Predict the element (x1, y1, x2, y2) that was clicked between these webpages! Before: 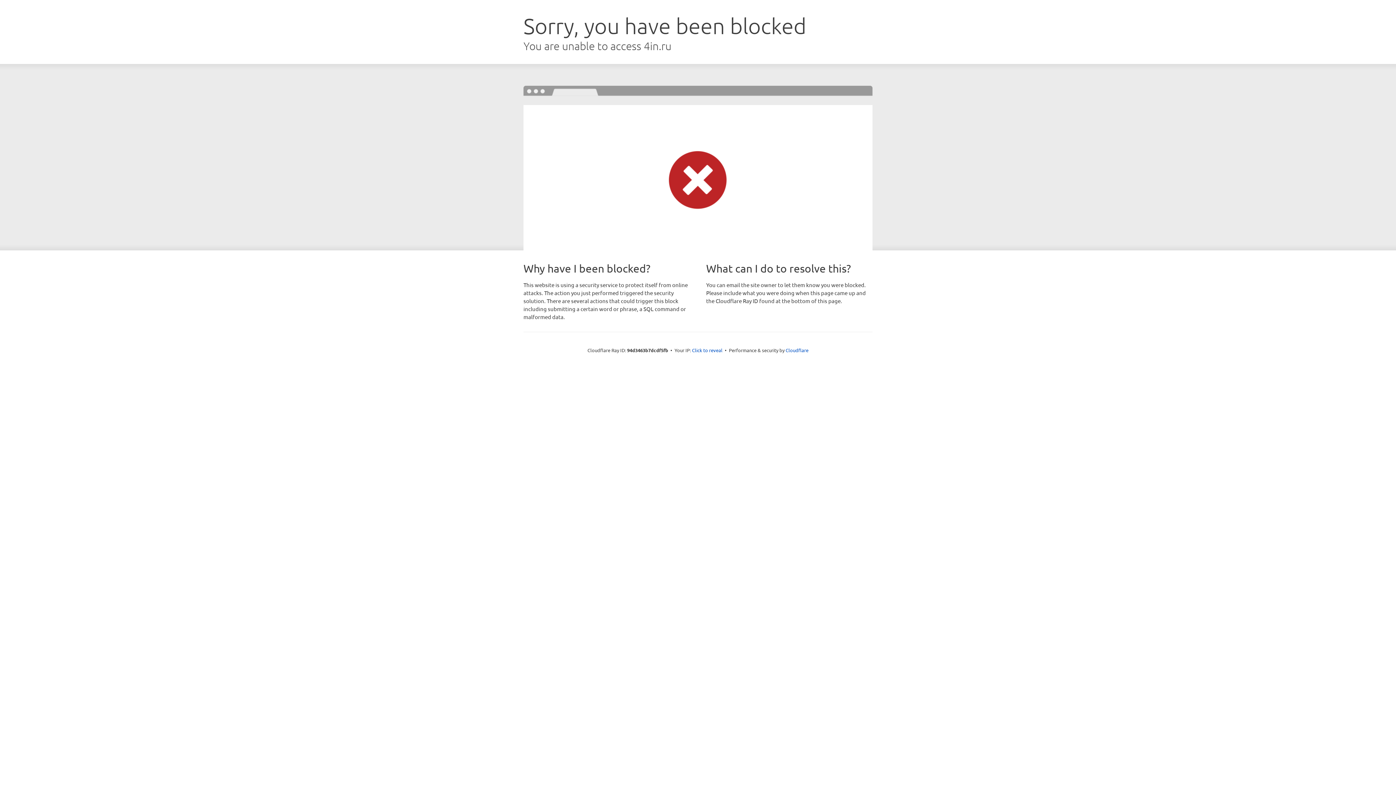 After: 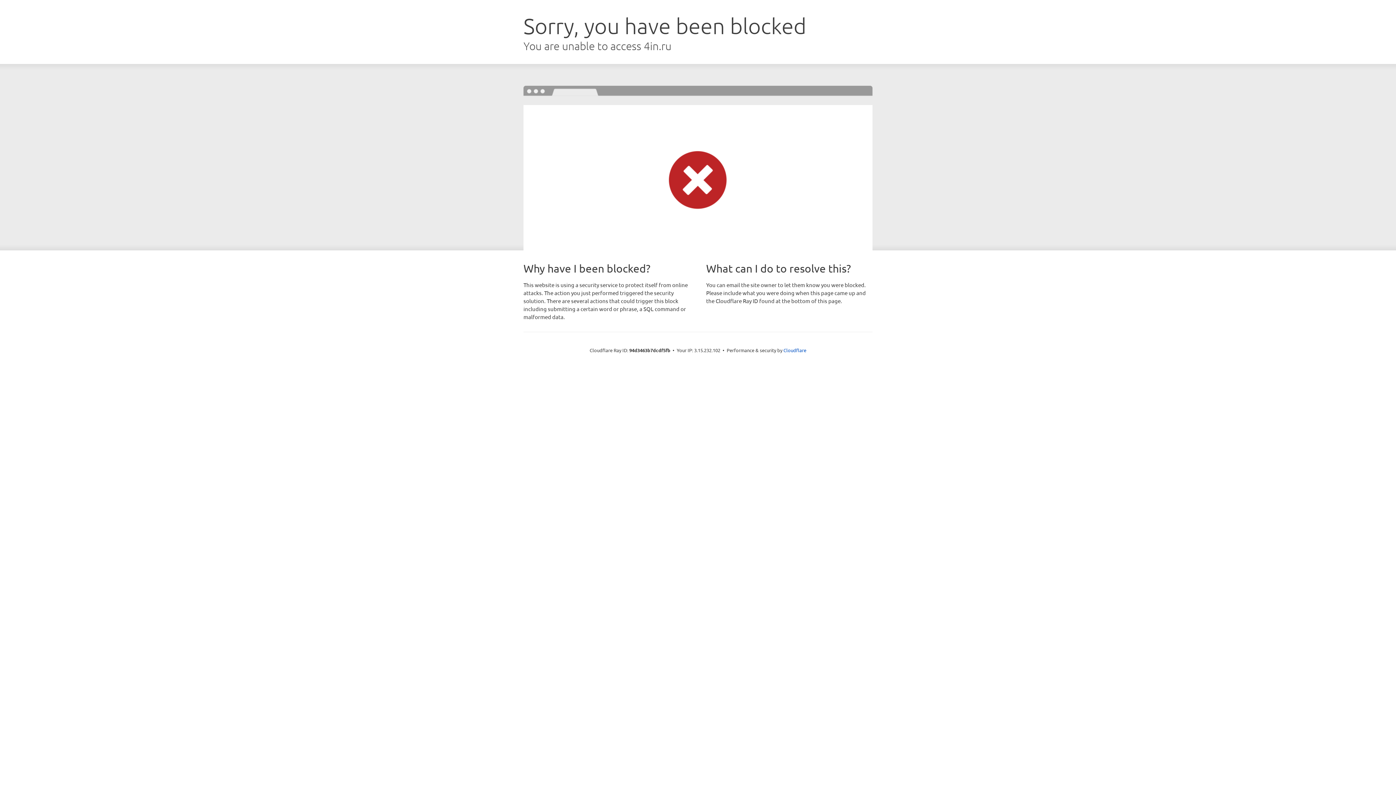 Action: label: Click to reveal bbox: (692, 346, 722, 353)